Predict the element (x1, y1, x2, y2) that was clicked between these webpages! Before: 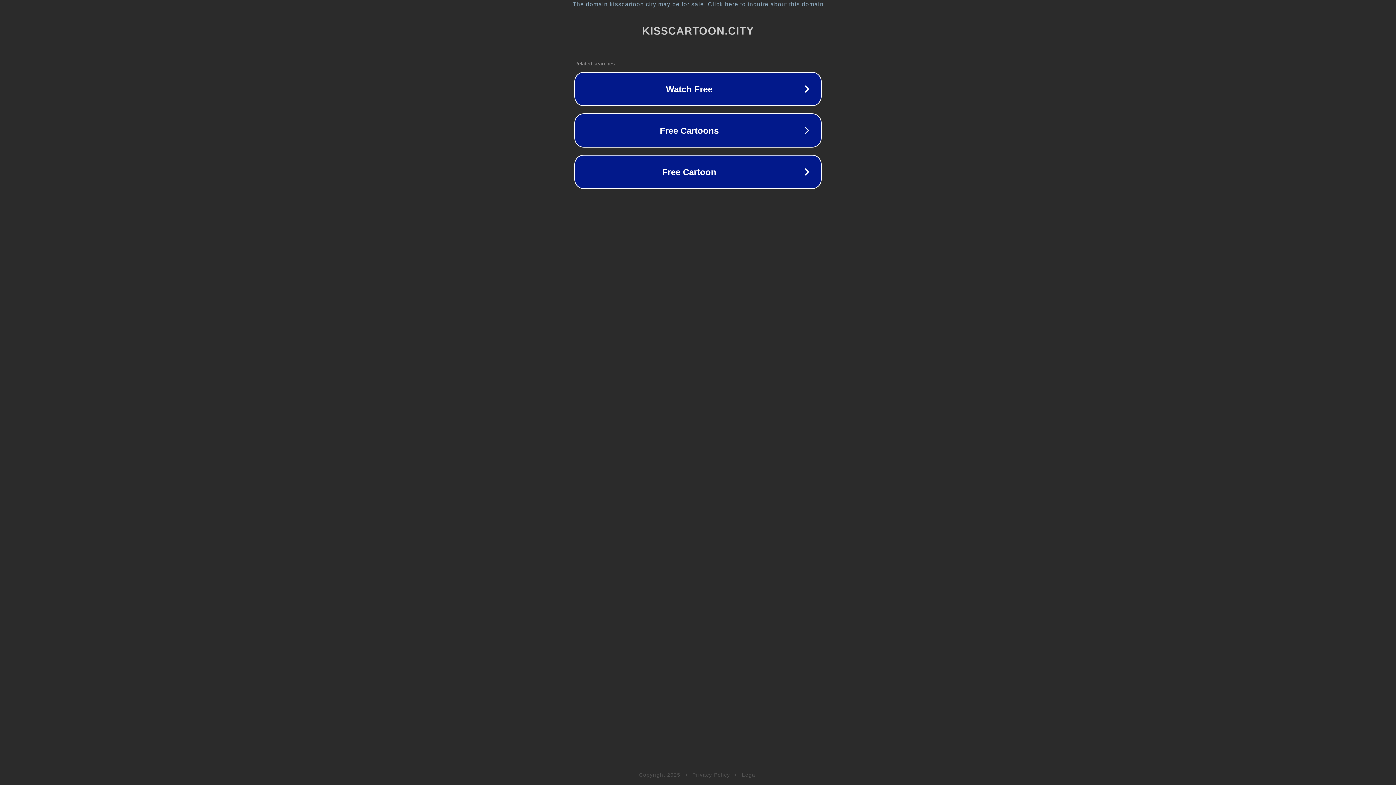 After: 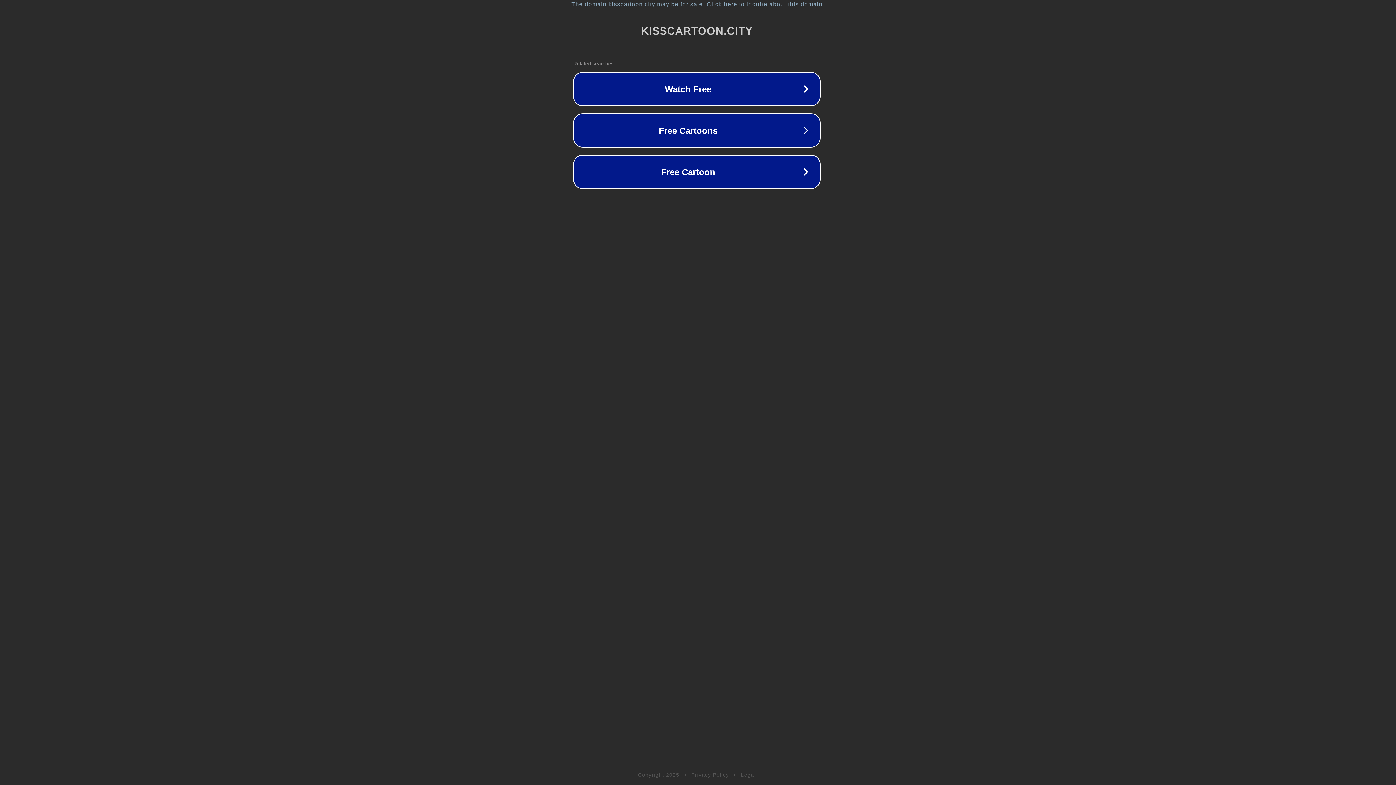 Action: label: The domain kisscartoon.city may be for sale. Click here to inquire about this domain. bbox: (1, 1, 1397, 7)